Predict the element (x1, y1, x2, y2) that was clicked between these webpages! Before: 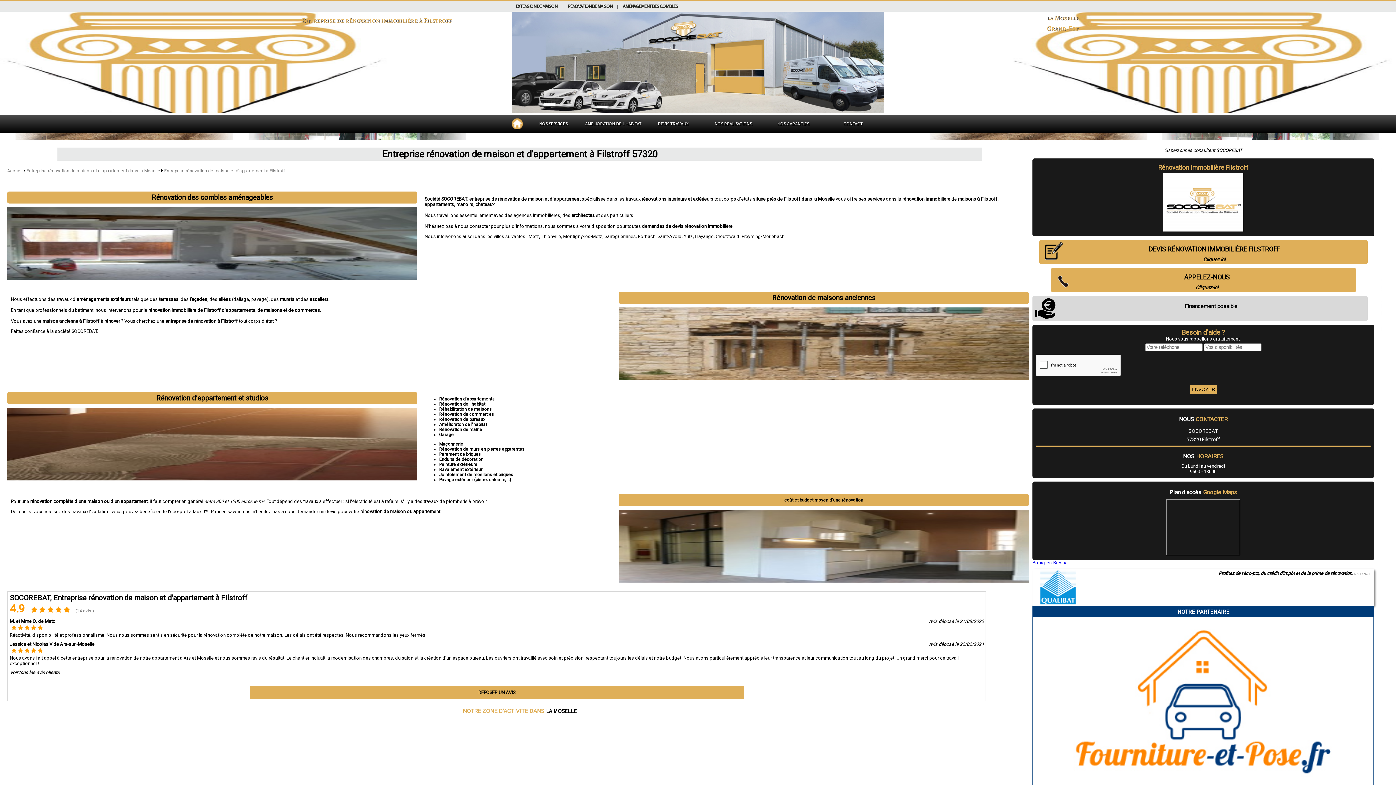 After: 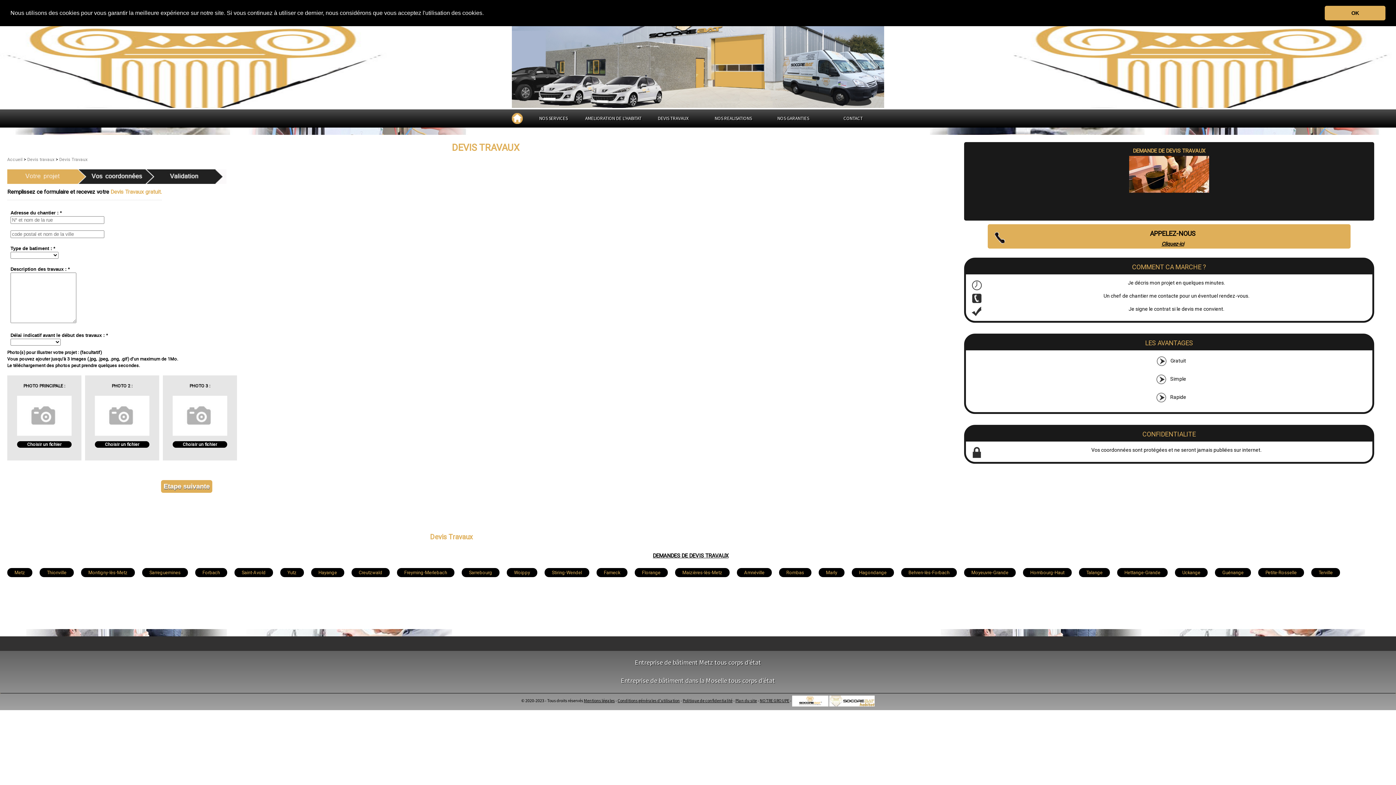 Action: label: DEVIS TRAVAUX bbox: (658, 120, 688, 126)